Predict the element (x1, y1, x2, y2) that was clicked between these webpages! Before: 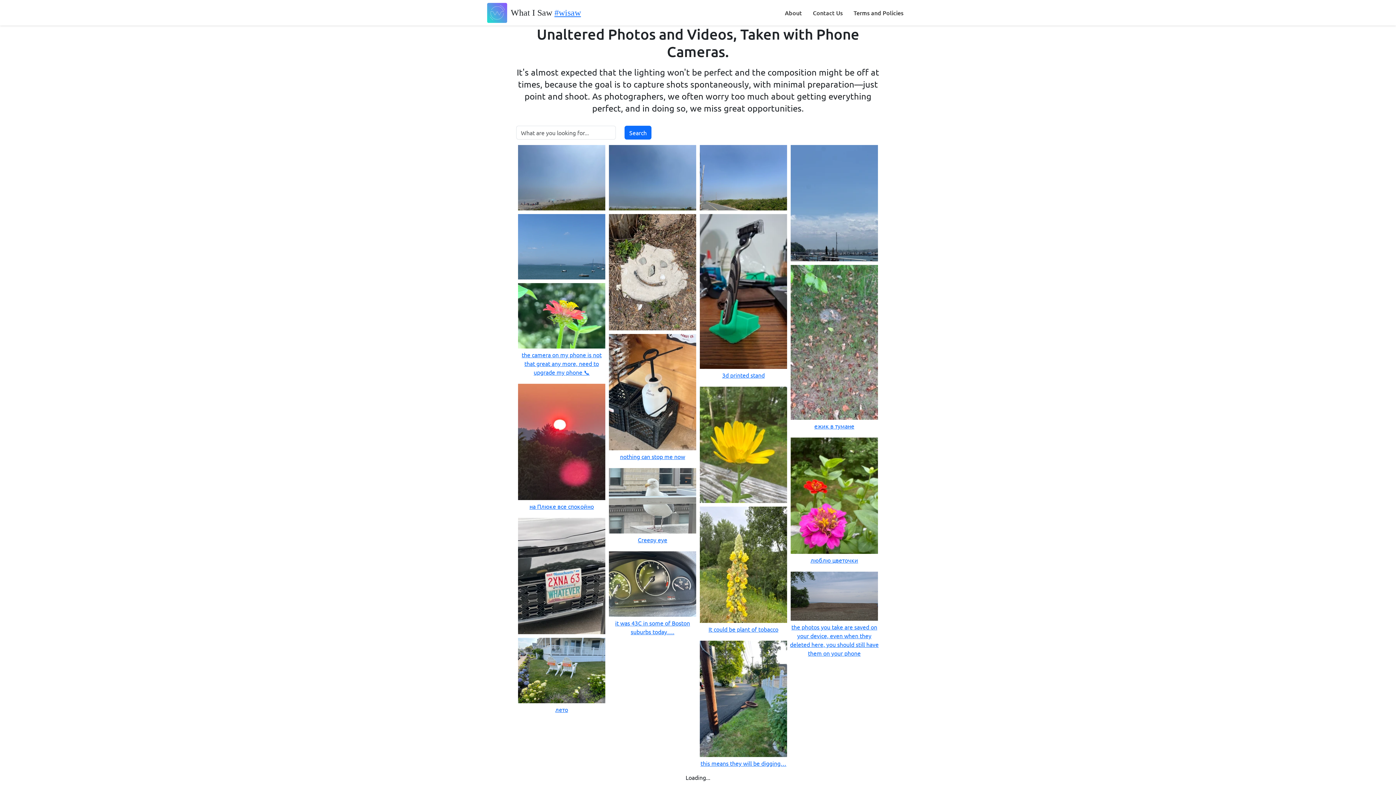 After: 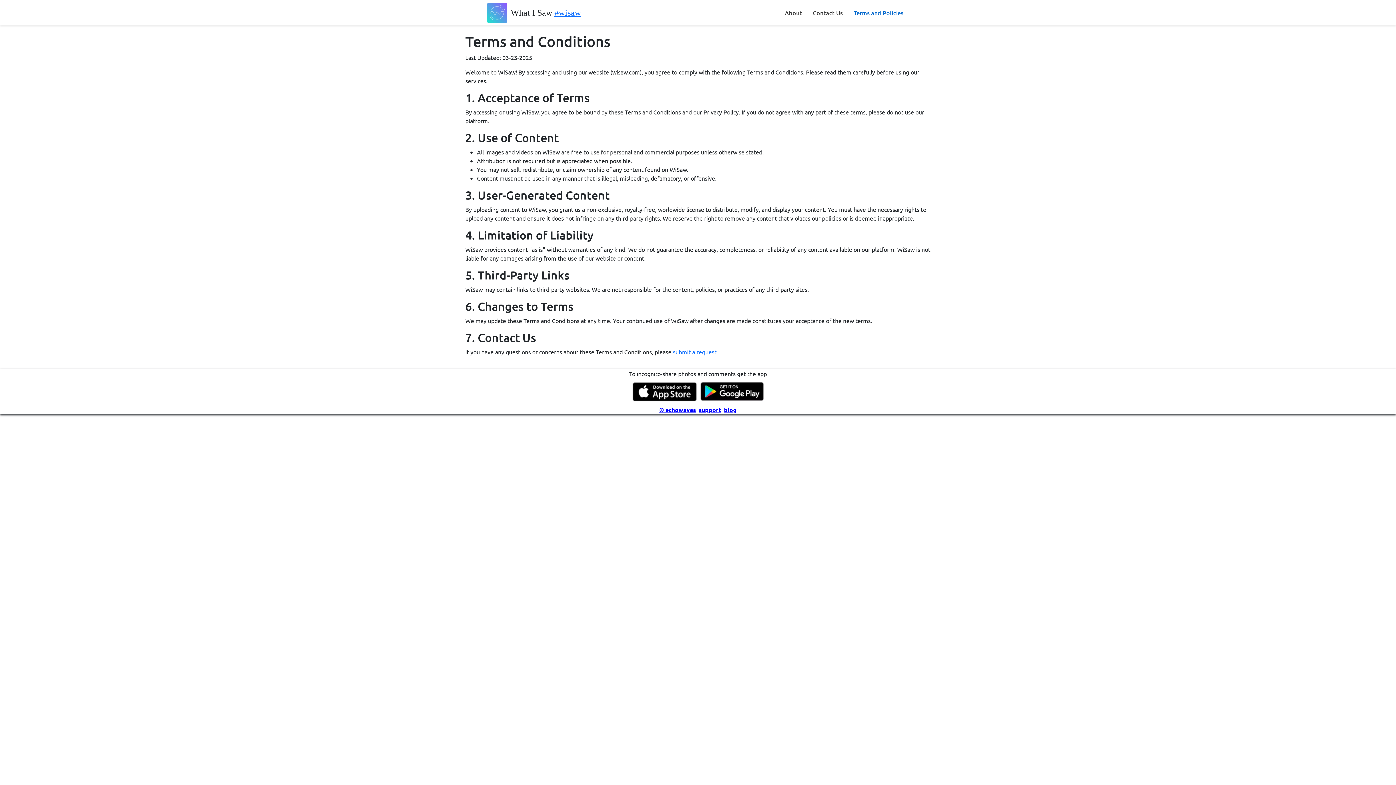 Action: label: Terms and Policies bbox: (853, 8, 903, 16)